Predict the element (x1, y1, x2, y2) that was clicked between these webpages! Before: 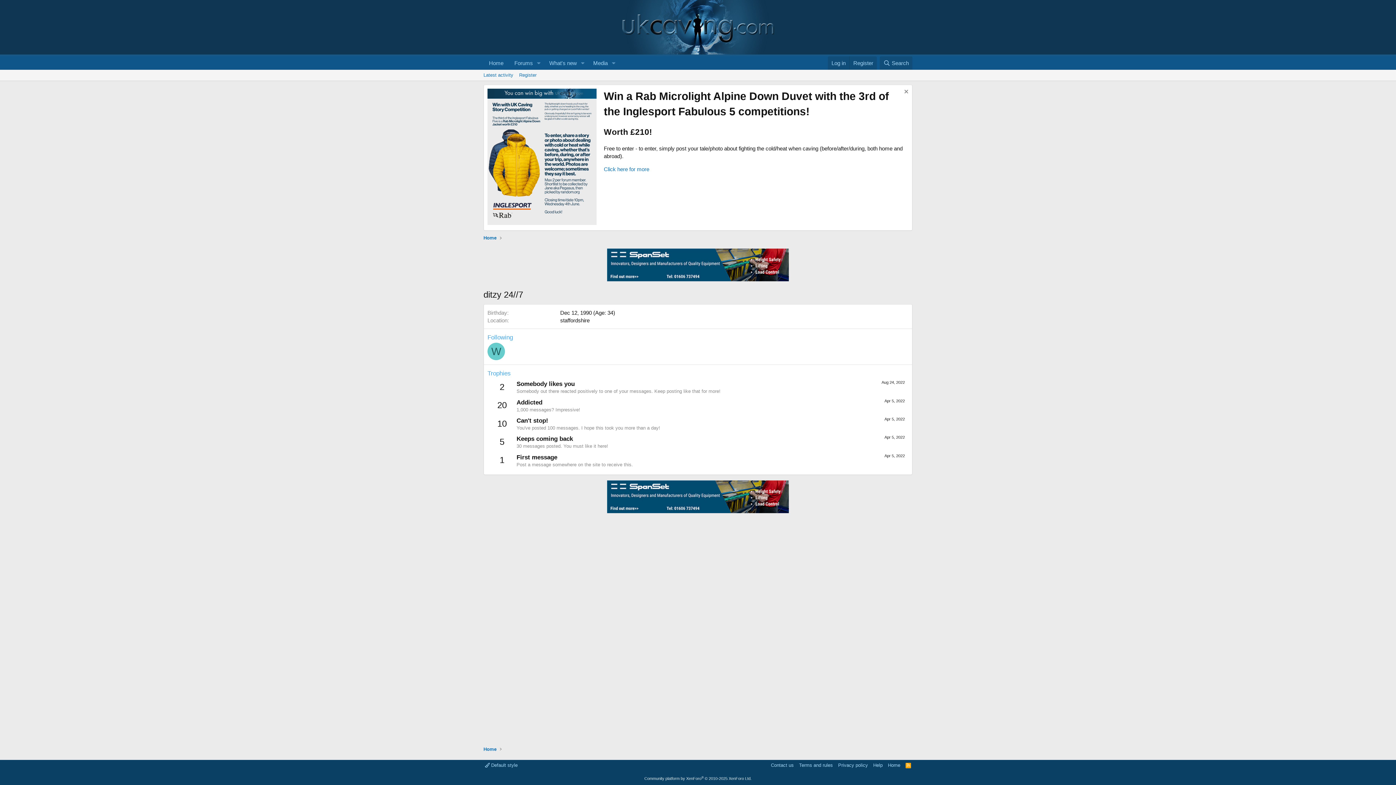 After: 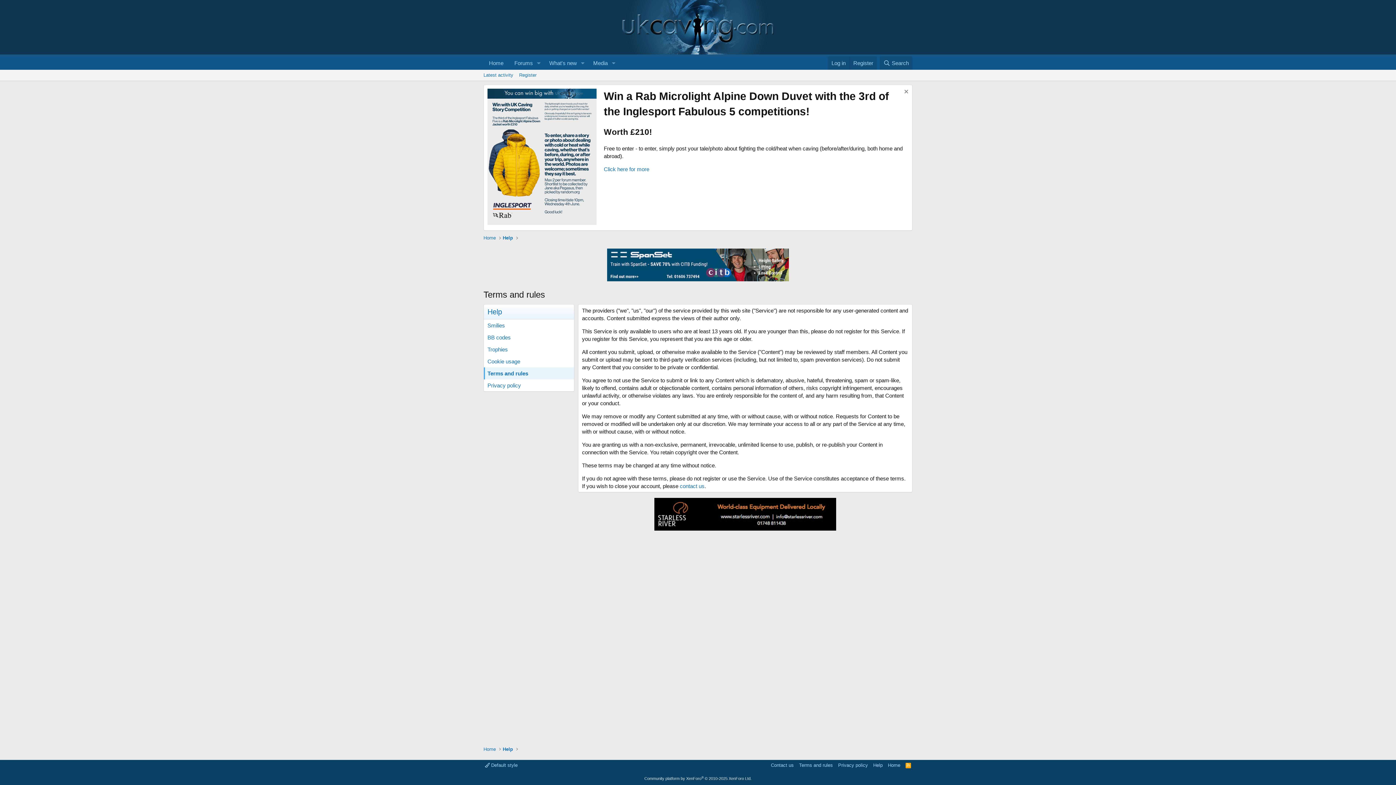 Action: label: Terms and rules bbox: (797, 762, 834, 769)